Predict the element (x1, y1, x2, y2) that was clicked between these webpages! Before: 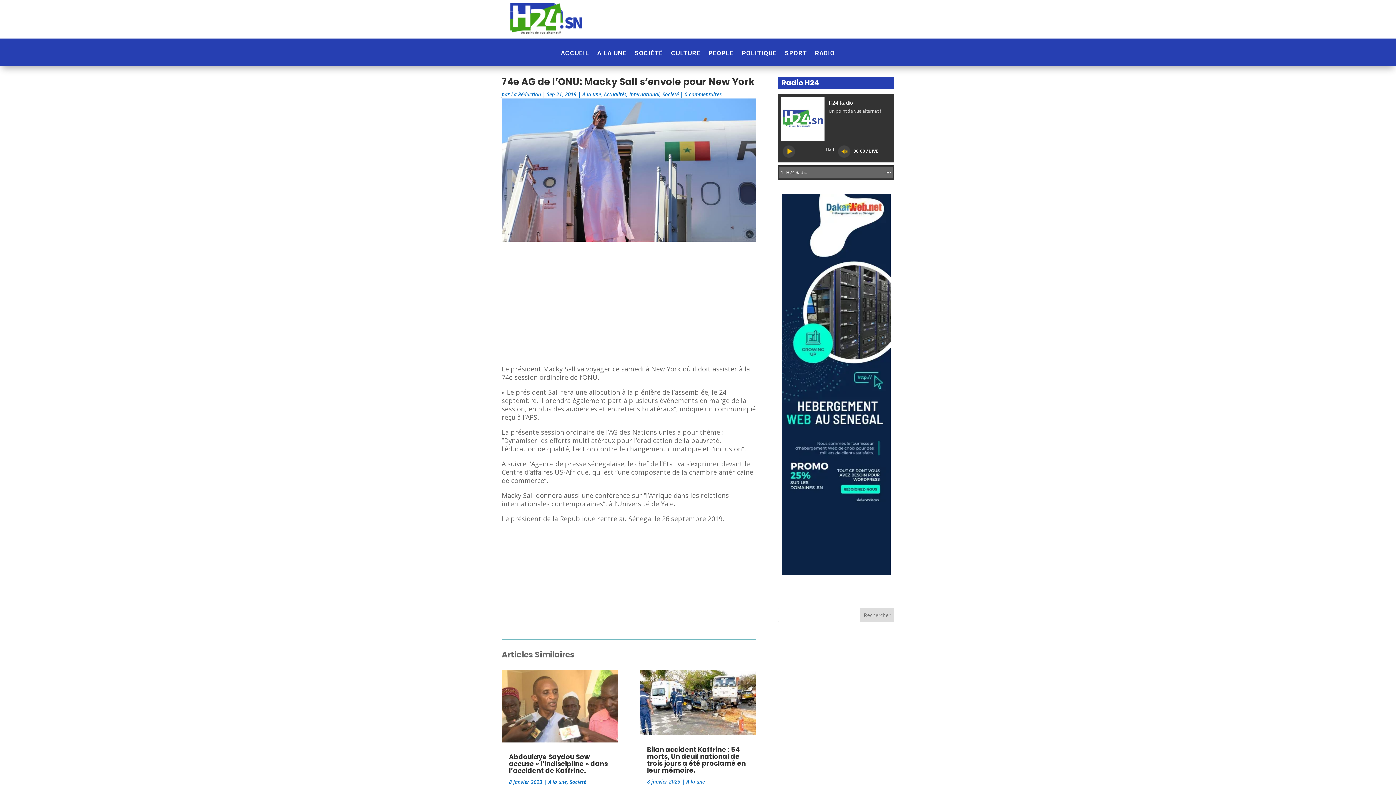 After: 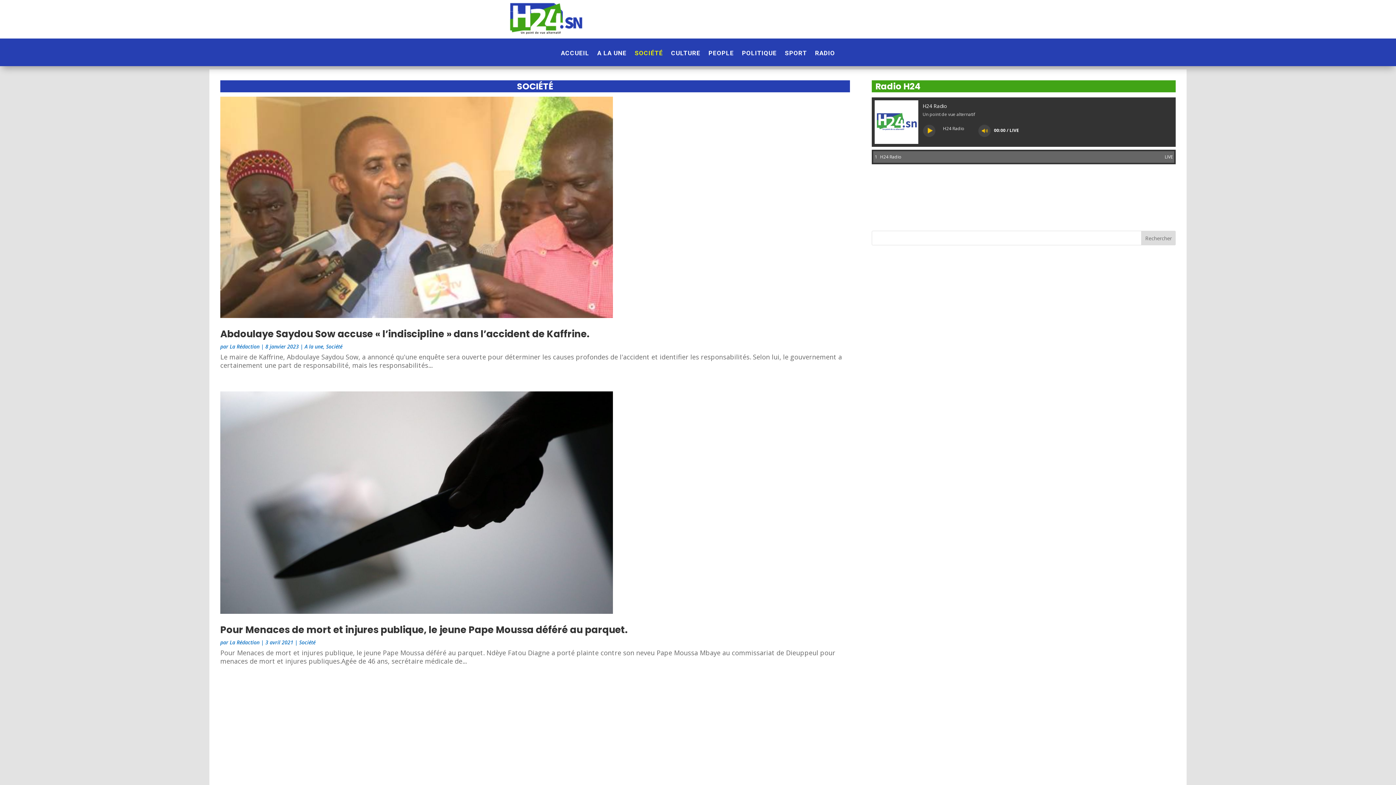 Action: bbox: (569, 778, 586, 785) label: Société